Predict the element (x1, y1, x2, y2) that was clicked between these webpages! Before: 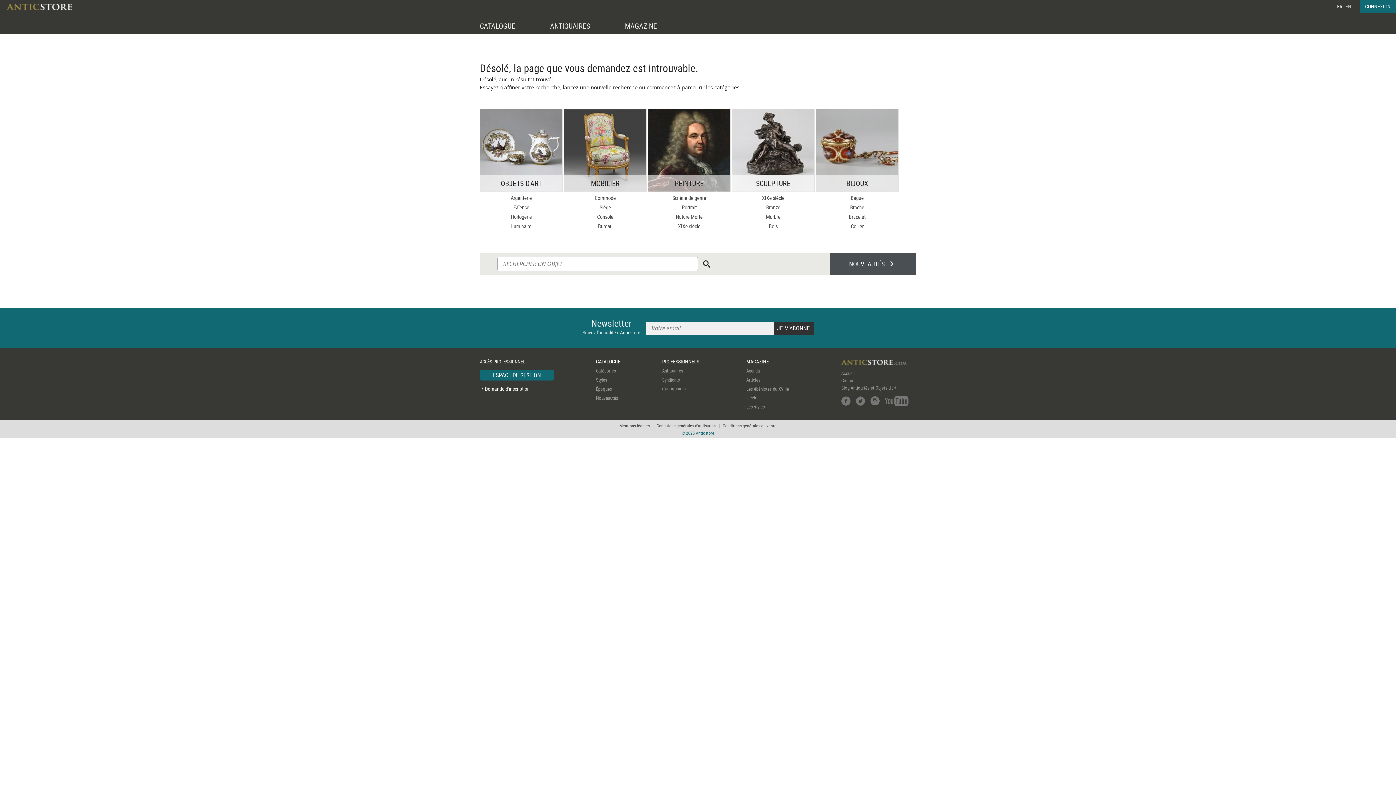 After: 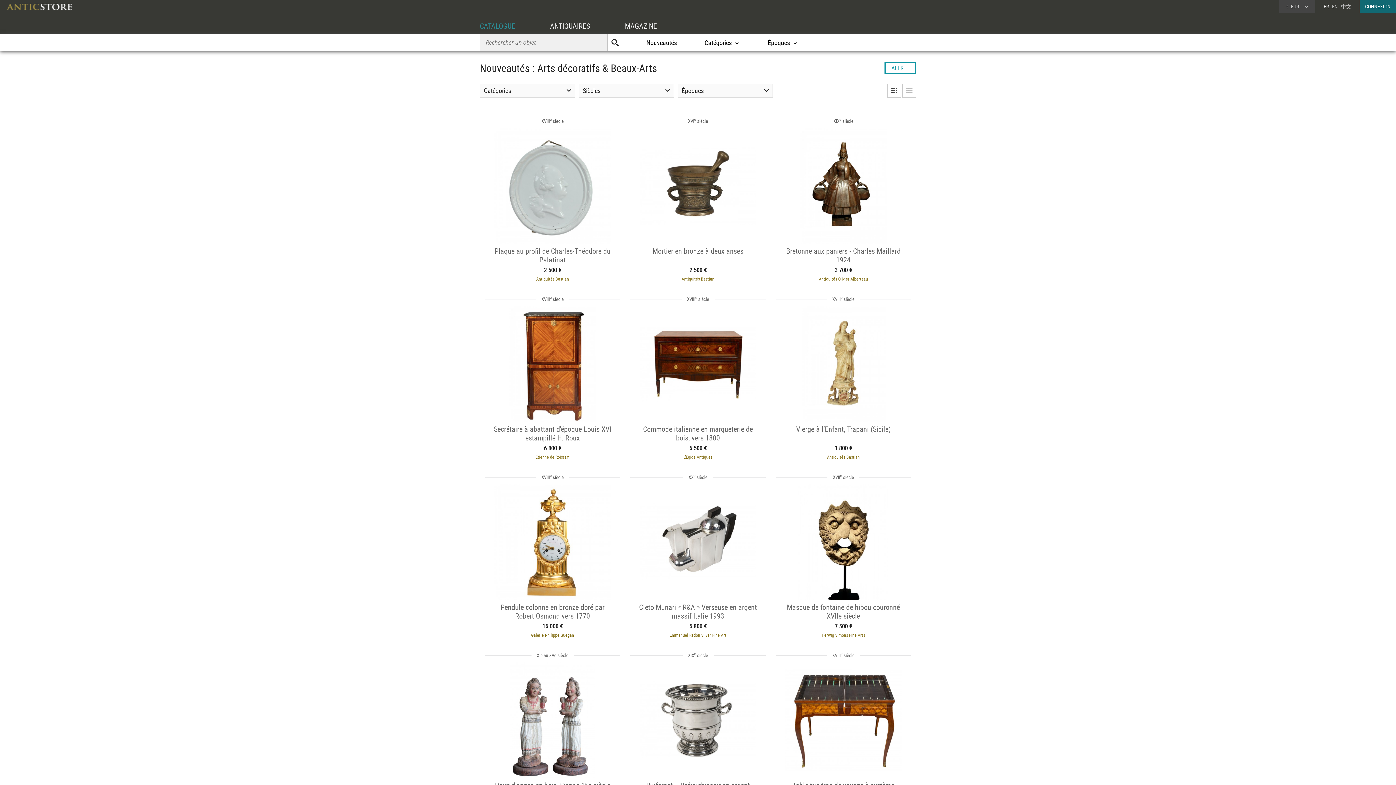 Action: bbox: (596, 394, 618, 401) label: Nouveautés